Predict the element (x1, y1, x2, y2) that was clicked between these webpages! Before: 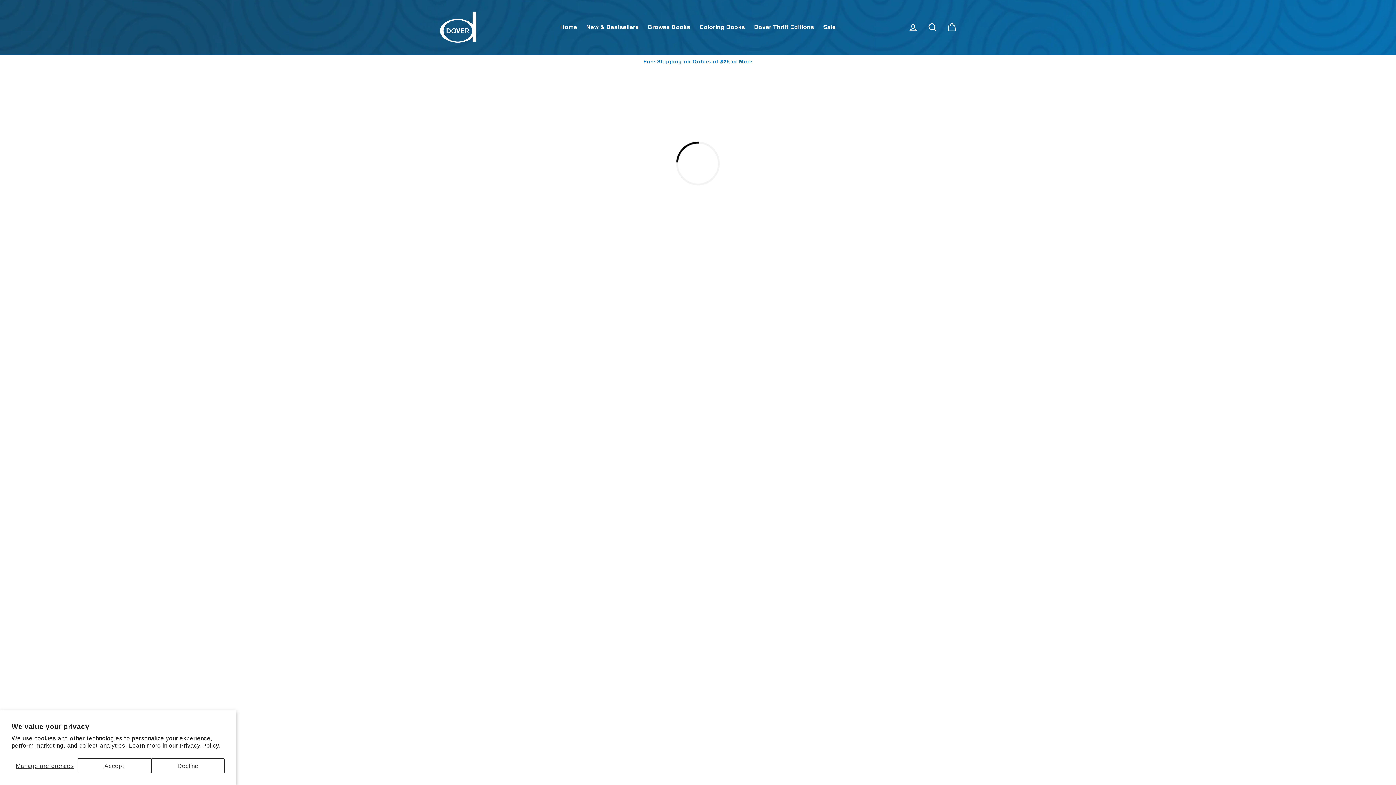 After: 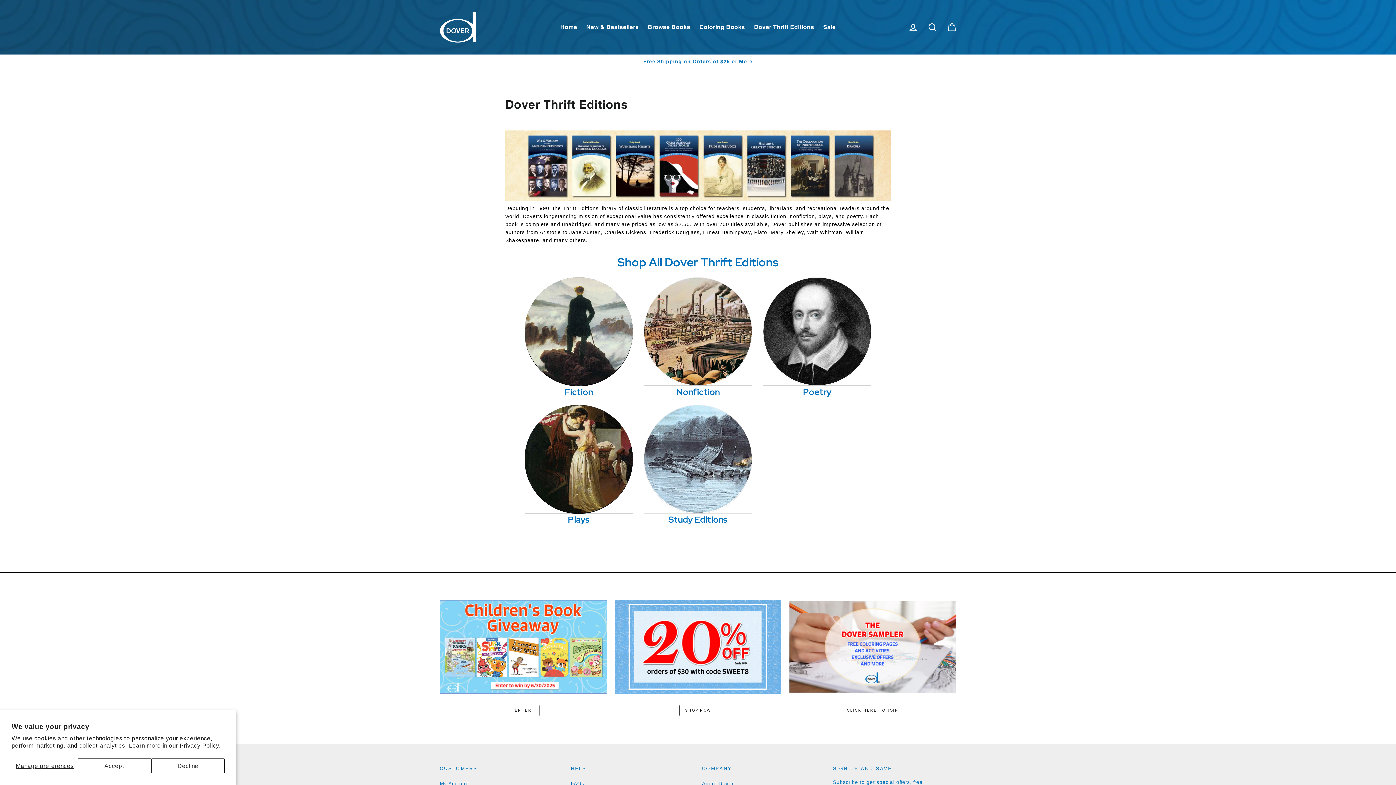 Action: label: Dover Thrift Editions bbox: (750, 20, 818, 34)